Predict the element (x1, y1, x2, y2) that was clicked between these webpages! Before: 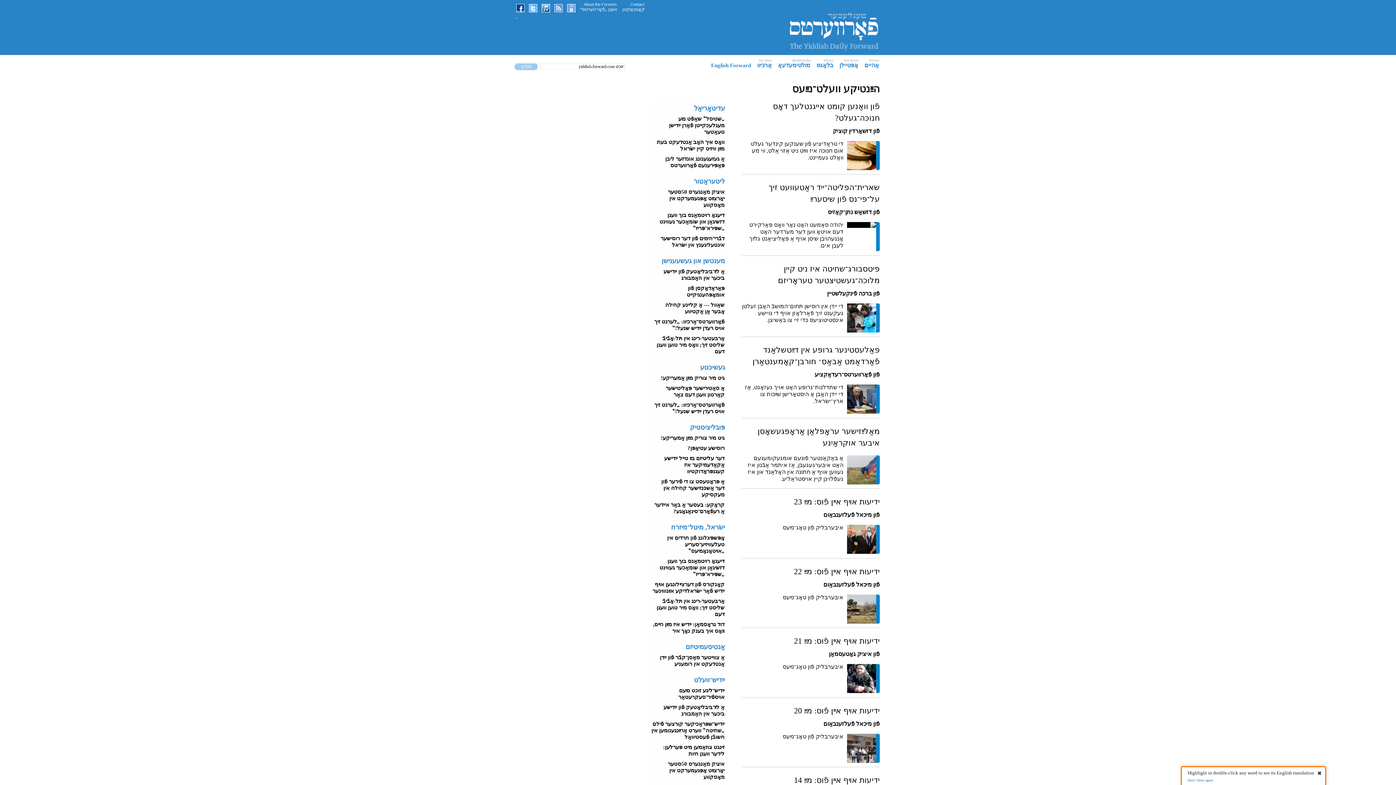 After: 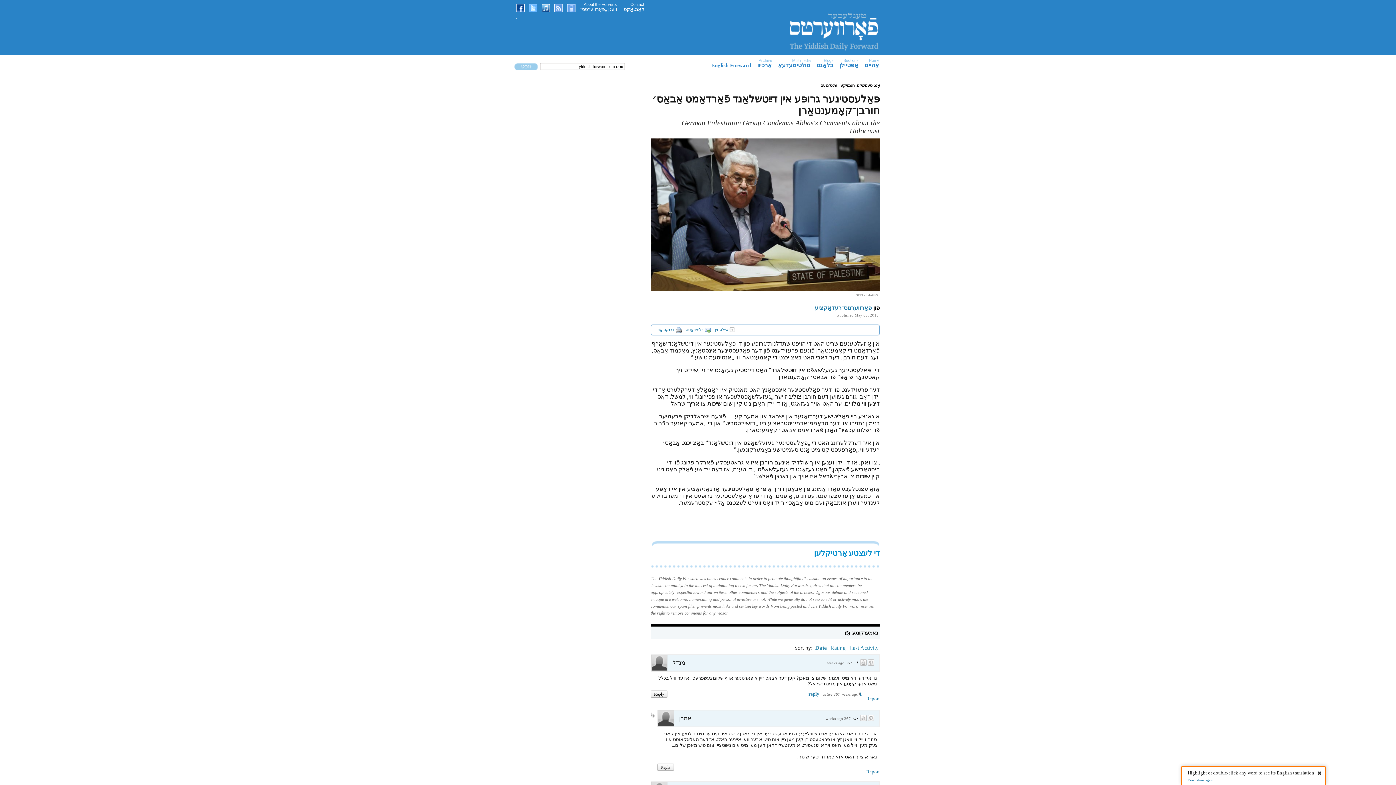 Action: bbox: (847, 384, 876, 413)